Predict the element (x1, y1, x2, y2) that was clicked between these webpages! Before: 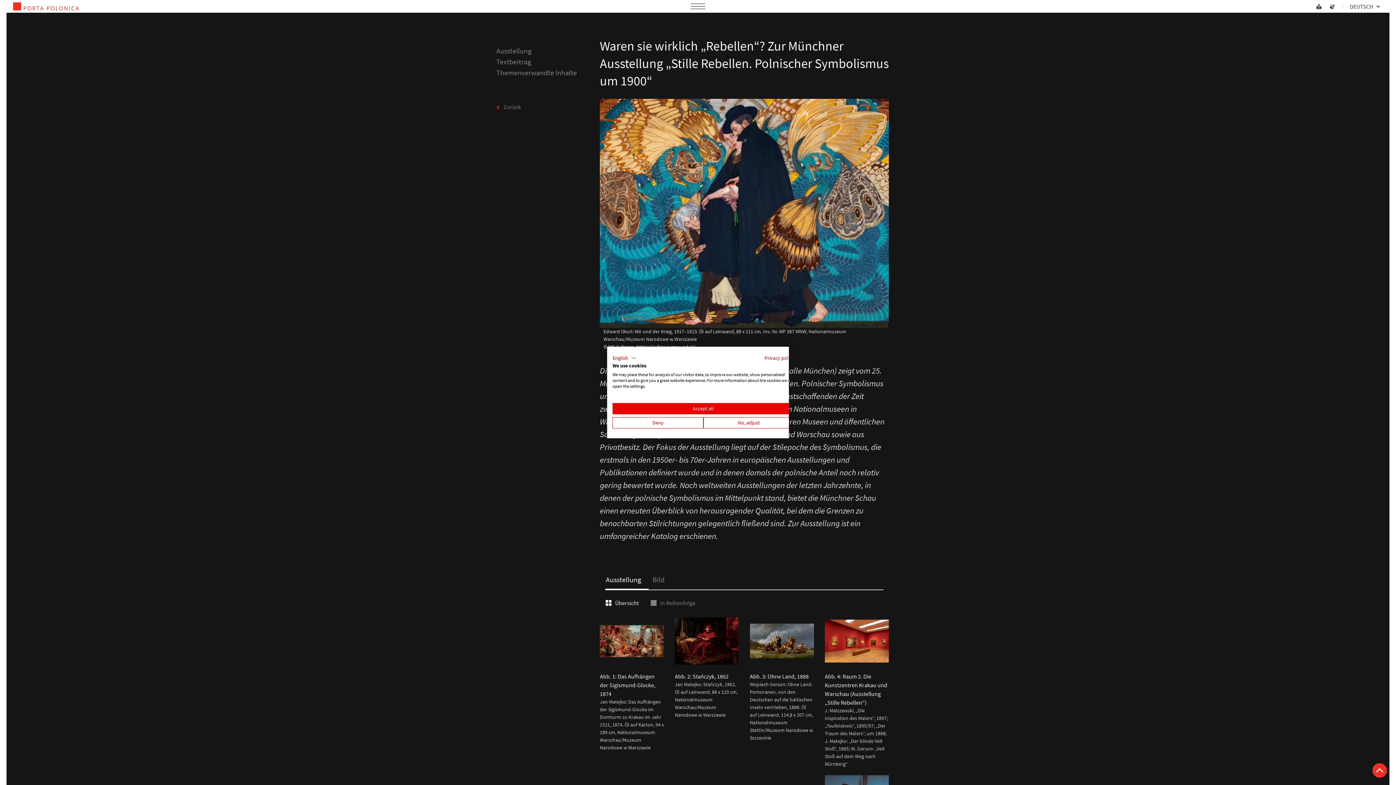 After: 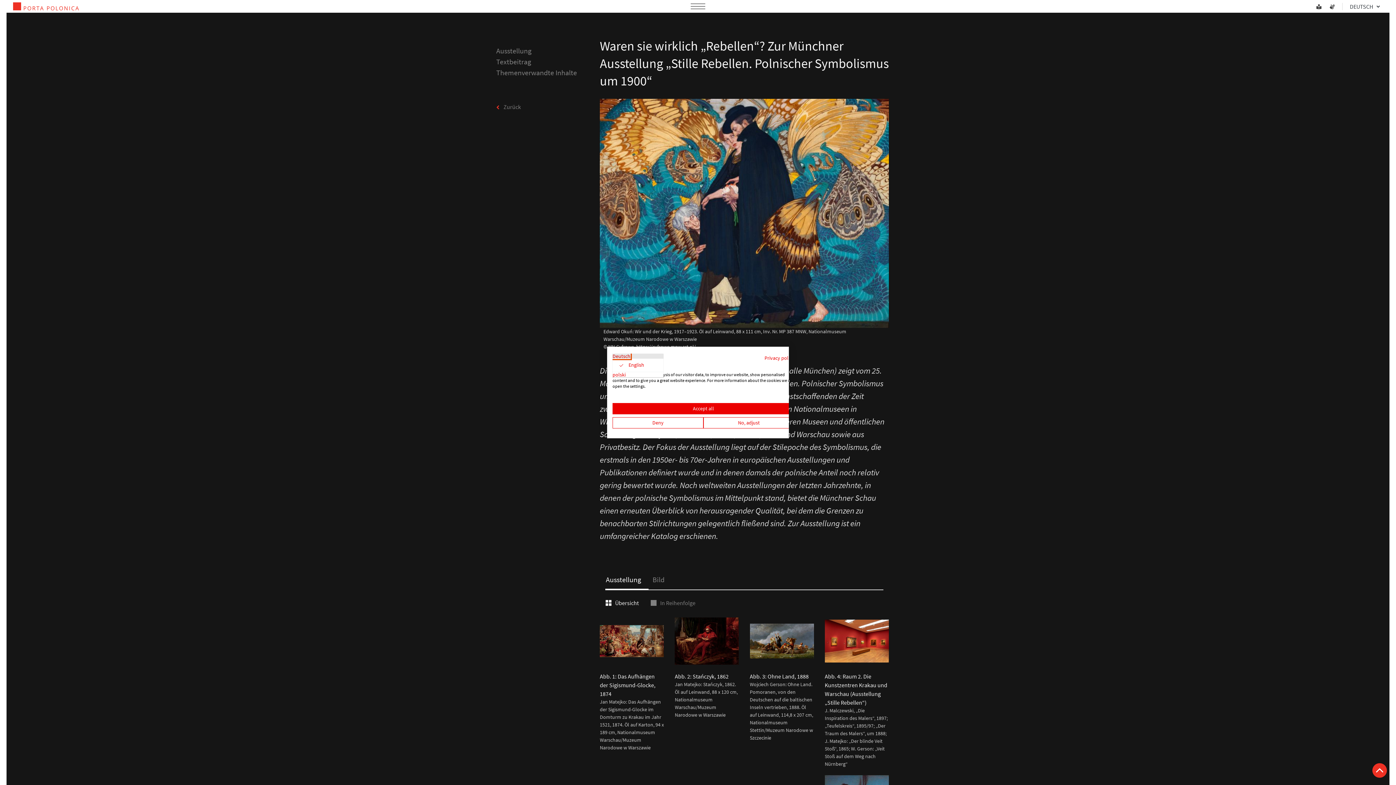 Action: label: English bbox: (612, 353, 636, 362)